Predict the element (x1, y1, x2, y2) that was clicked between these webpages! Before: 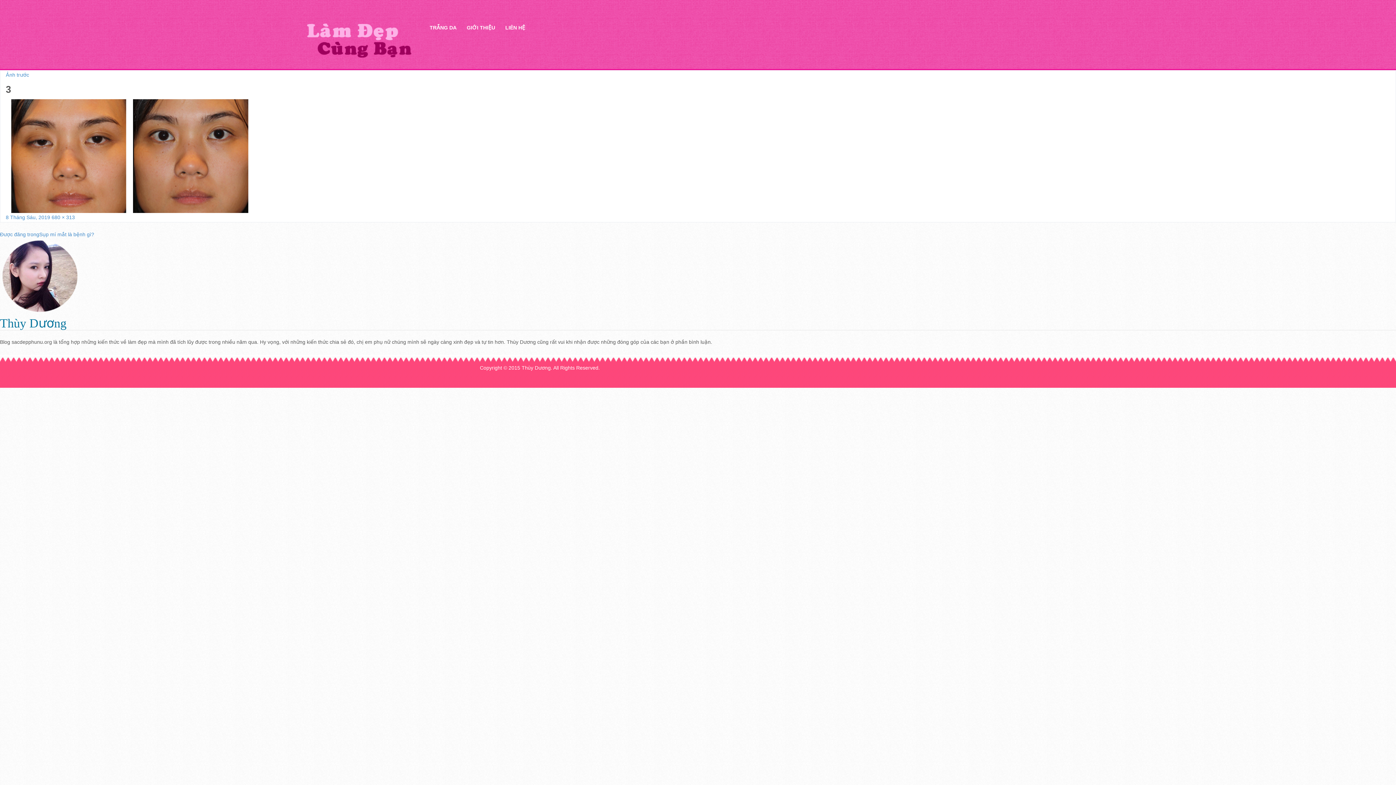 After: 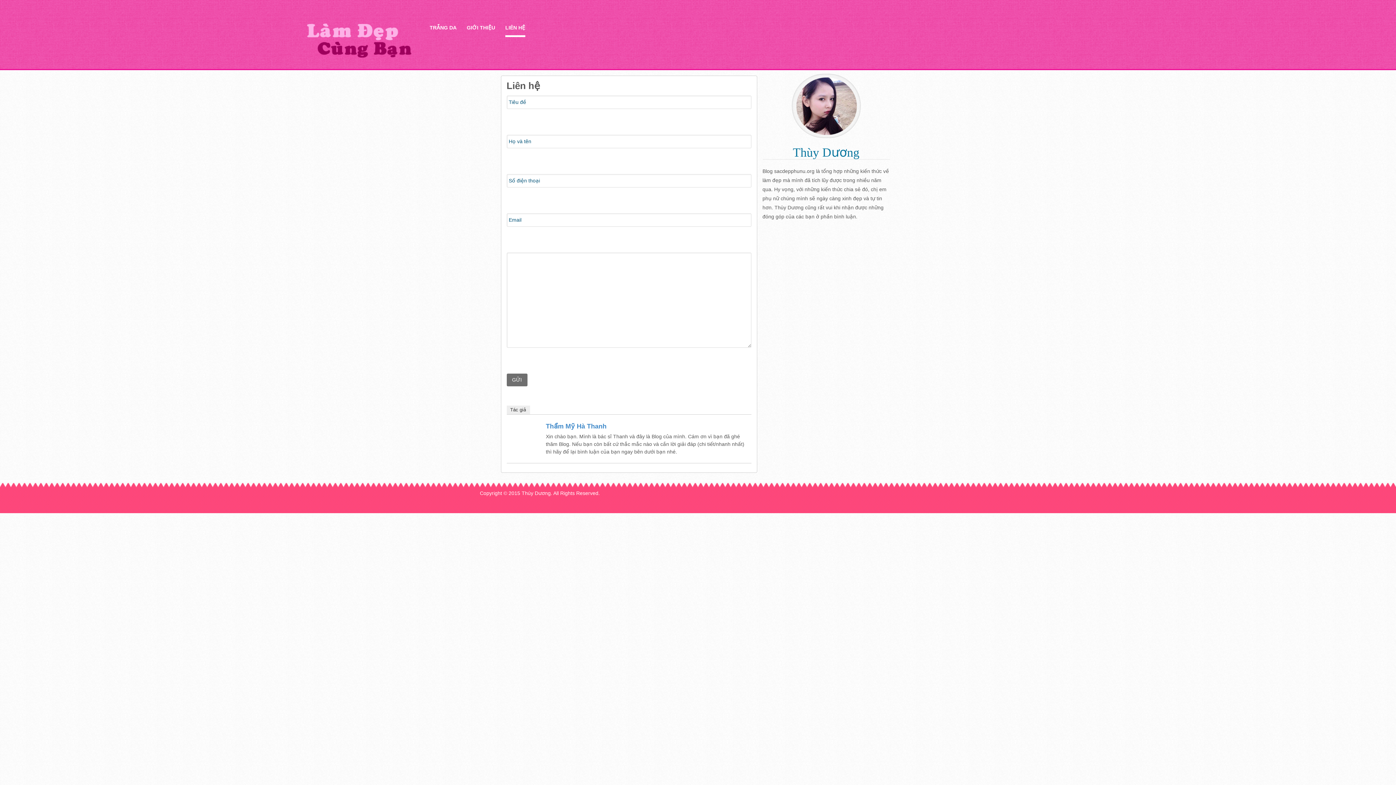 Action: bbox: (505, 24, 525, 30) label: LIÊN HỆ